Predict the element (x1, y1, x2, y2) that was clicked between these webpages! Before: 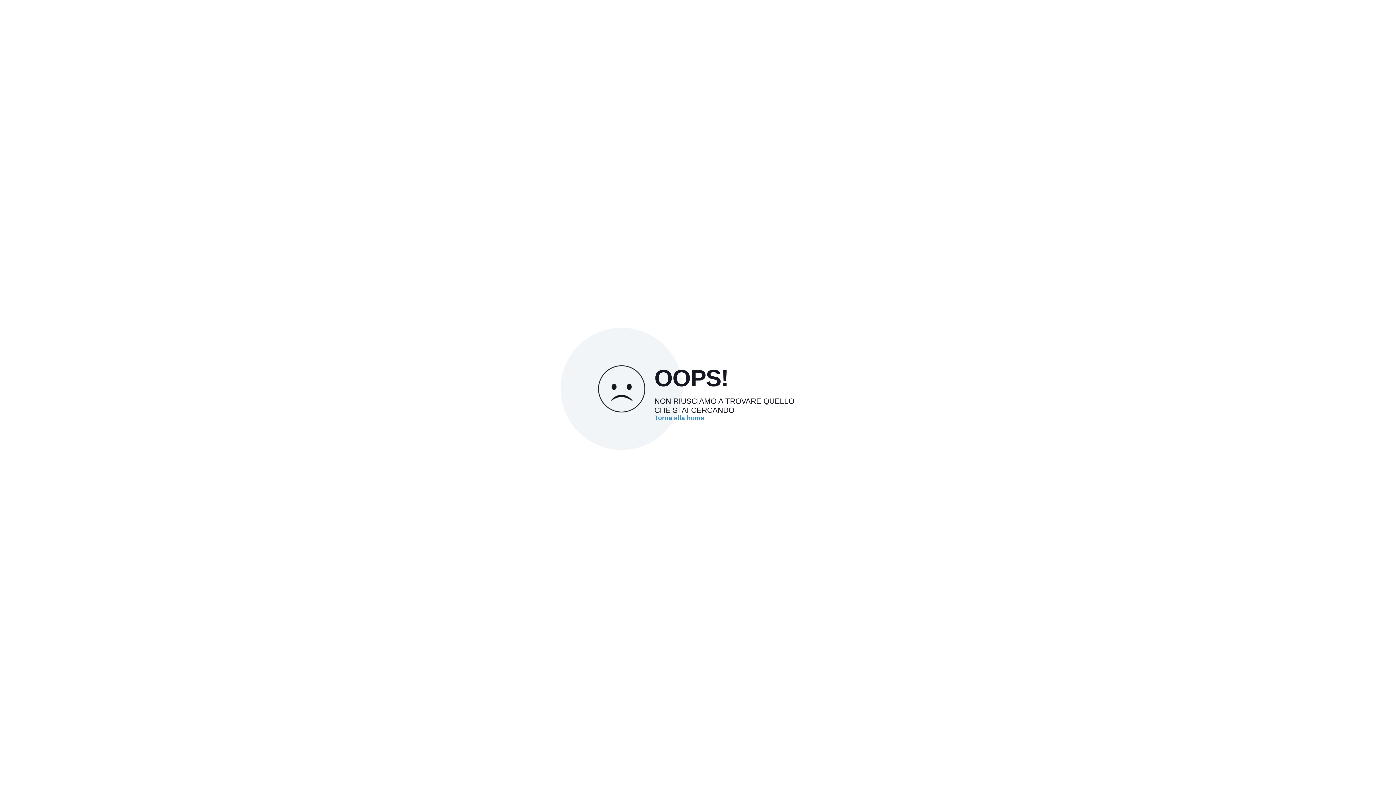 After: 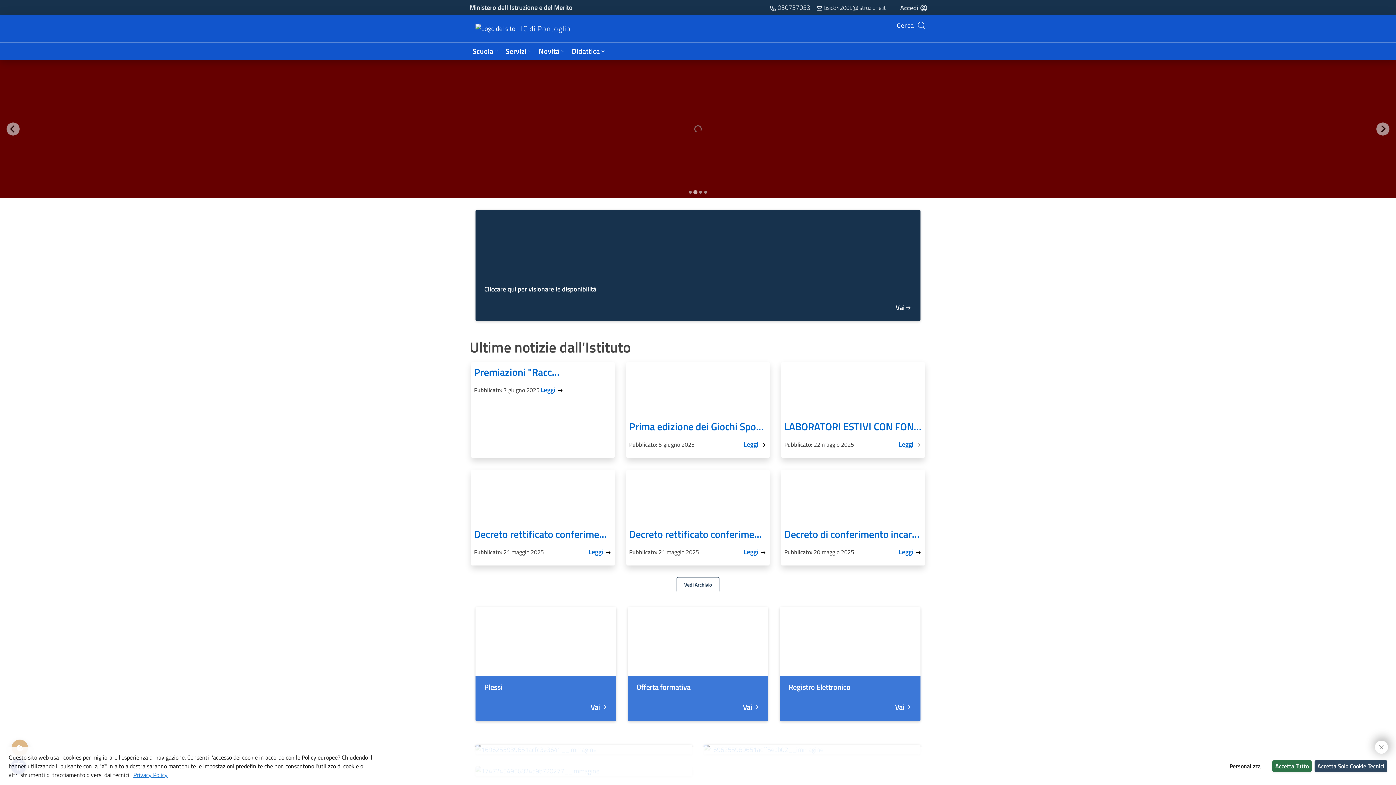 Action: label: Torna alla home bbox: (654, 414, 704, 421)